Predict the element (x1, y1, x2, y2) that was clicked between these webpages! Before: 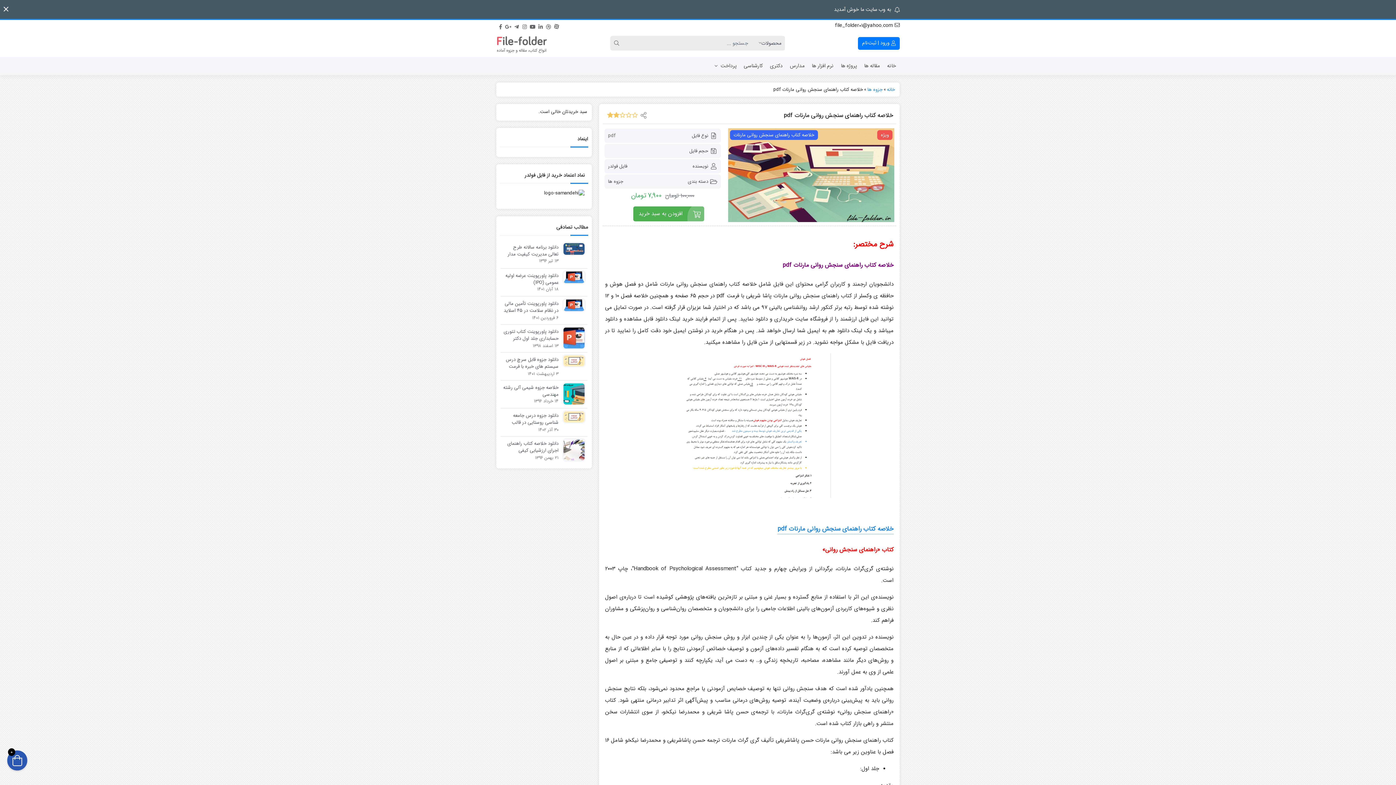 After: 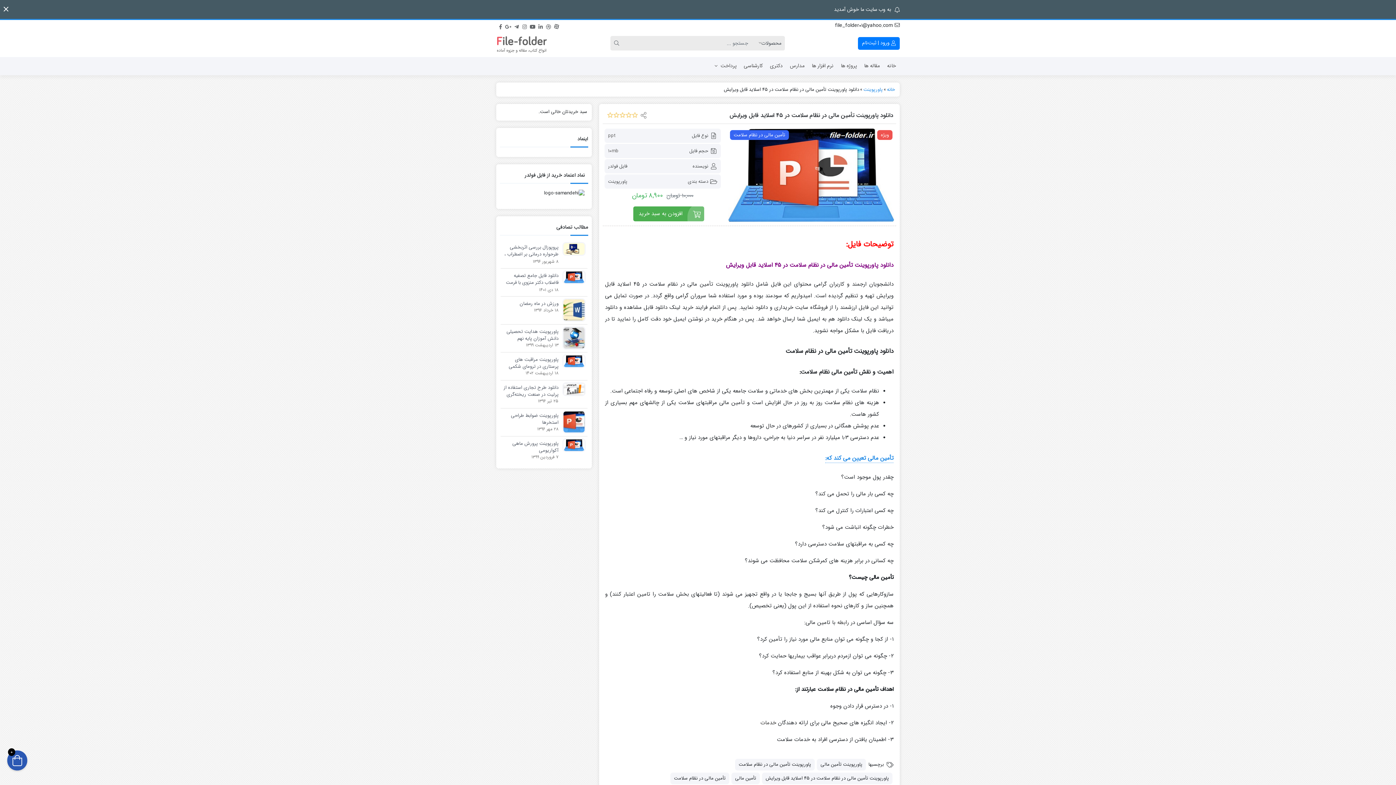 Action: bbox: (558, 301, 585, 309)